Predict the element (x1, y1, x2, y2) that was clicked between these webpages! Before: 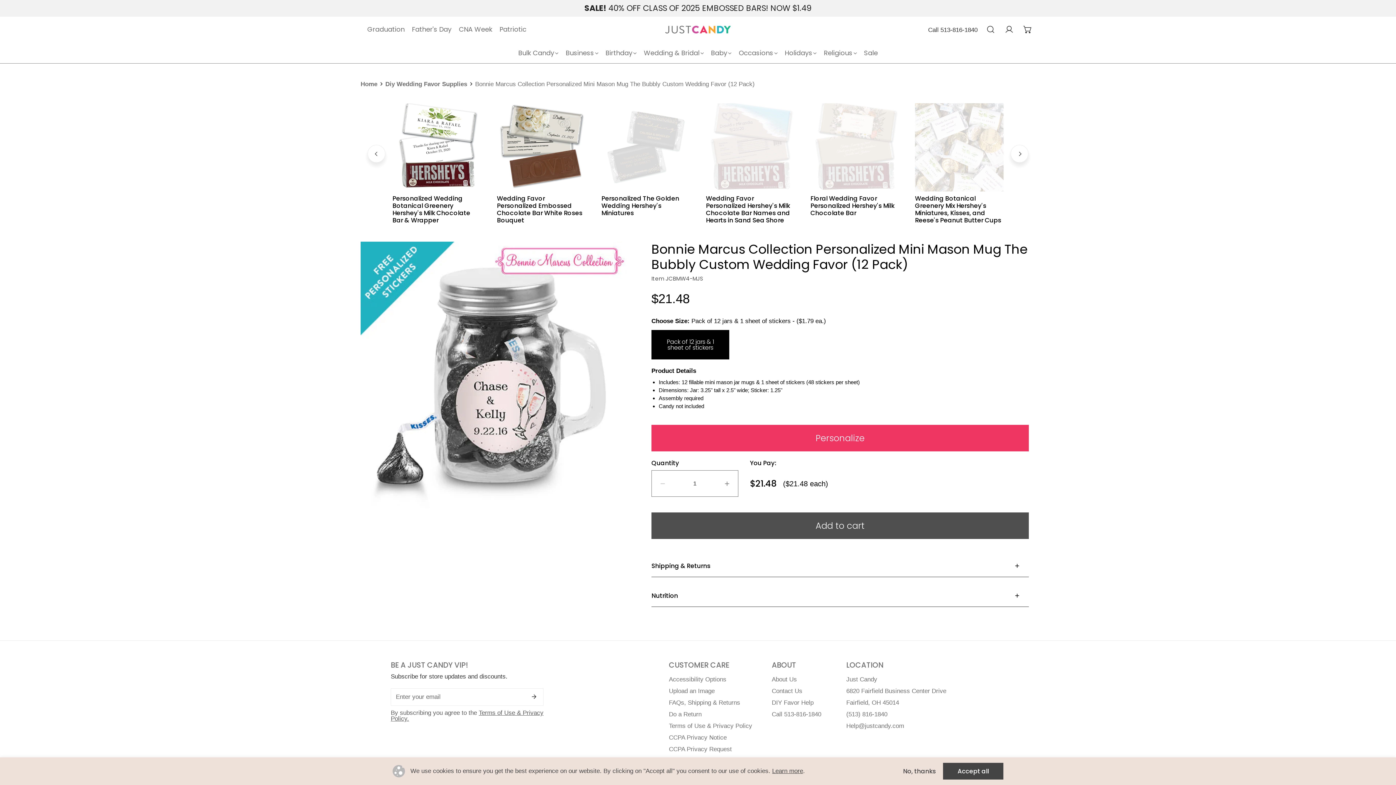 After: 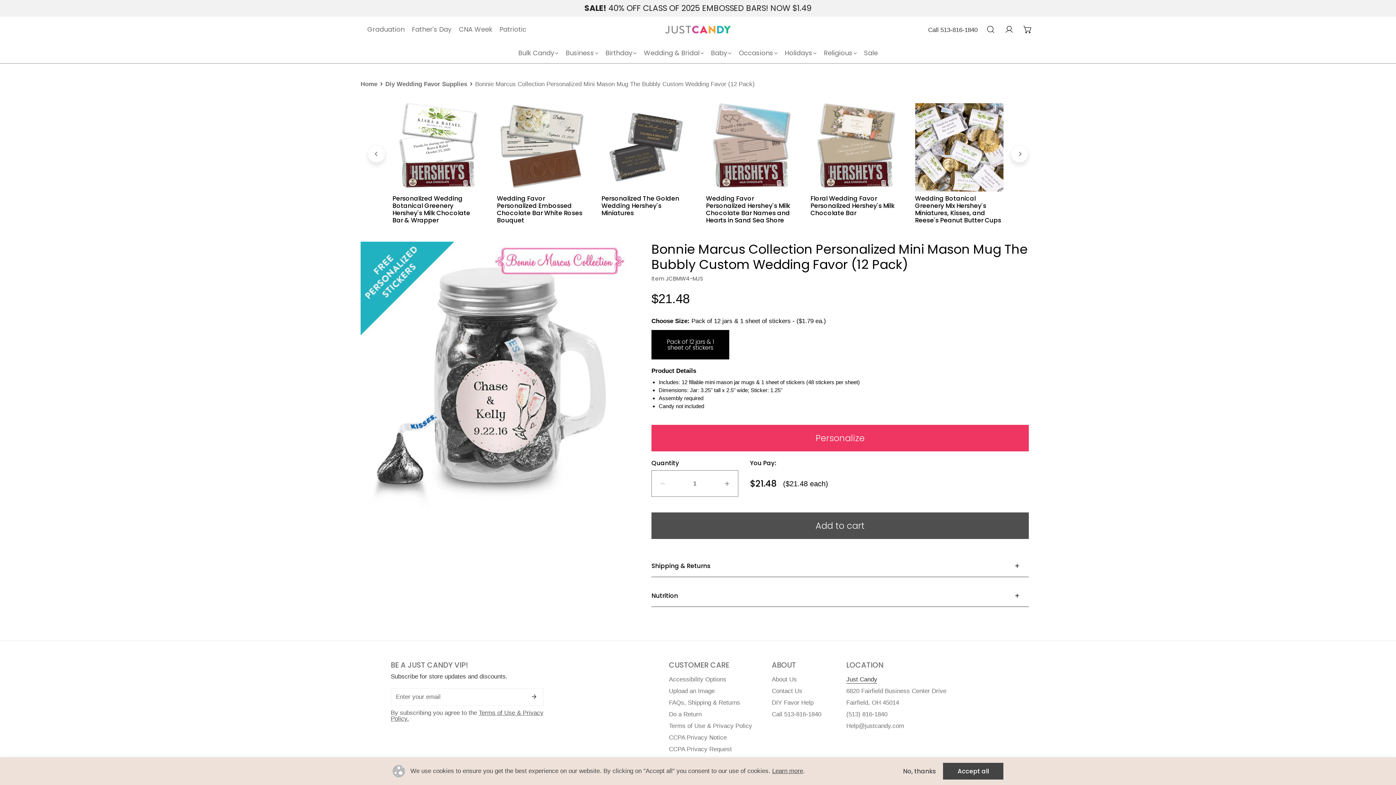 Action: bbox: (846, 554, 877, 561) label: Just Candy